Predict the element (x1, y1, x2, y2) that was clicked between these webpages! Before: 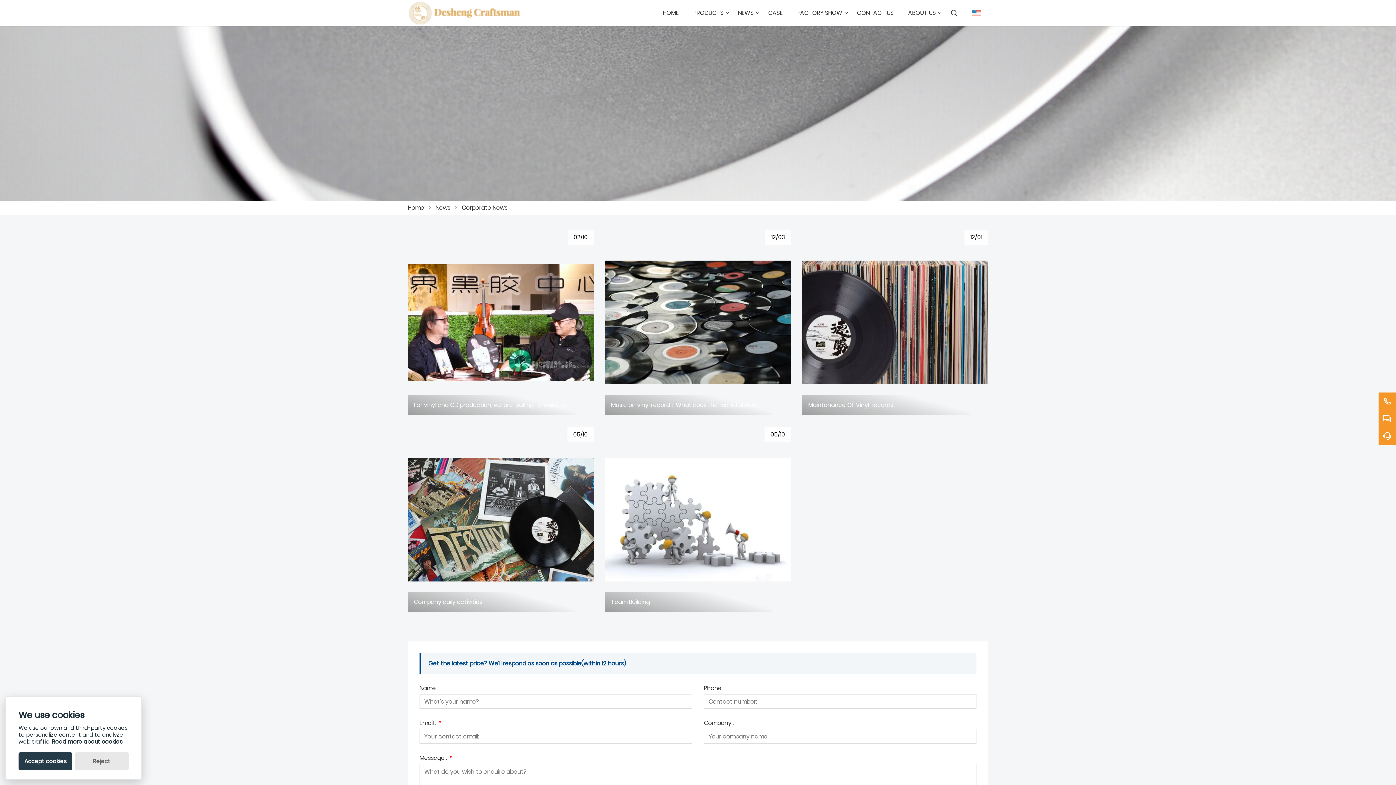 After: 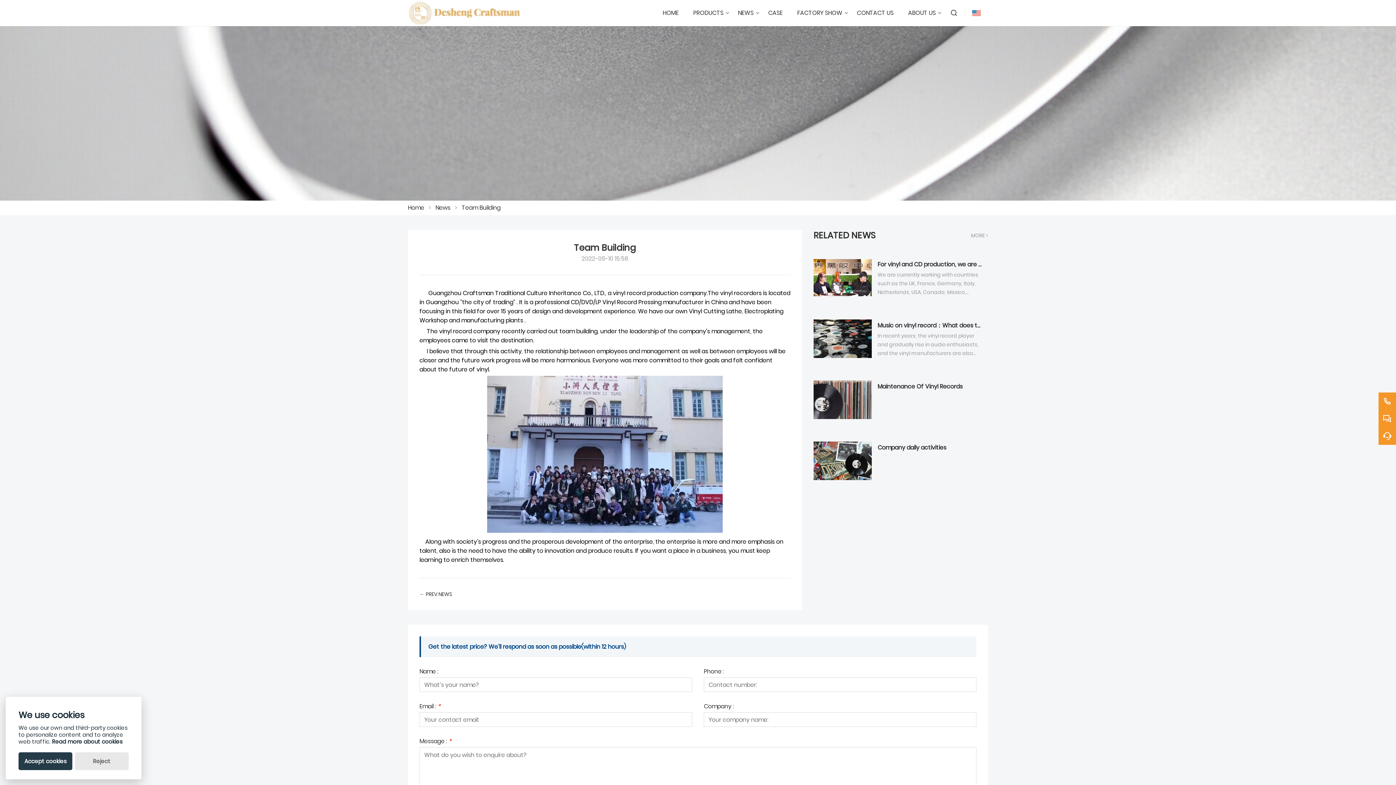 Action: bbox: (605, 427, 790, 612) label: 05/10
Team Building